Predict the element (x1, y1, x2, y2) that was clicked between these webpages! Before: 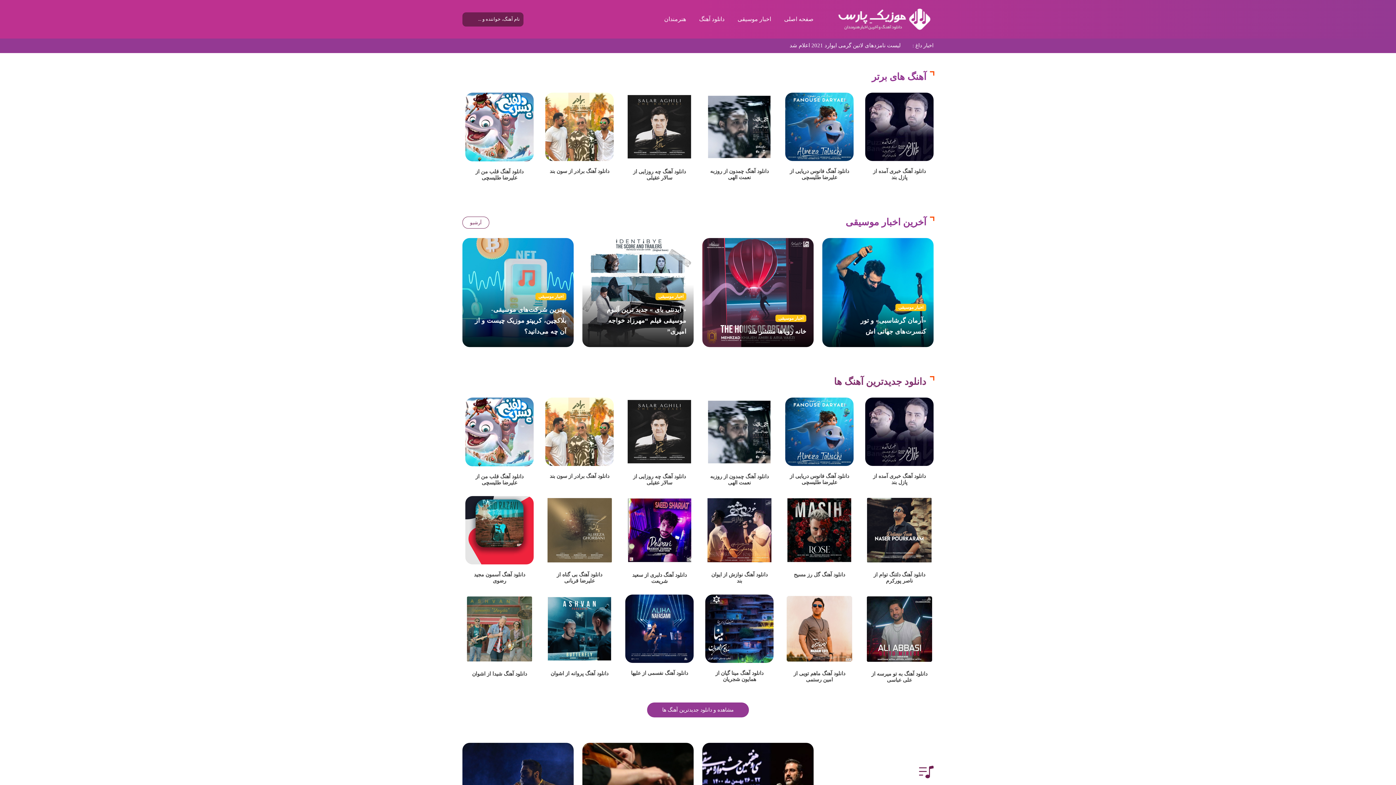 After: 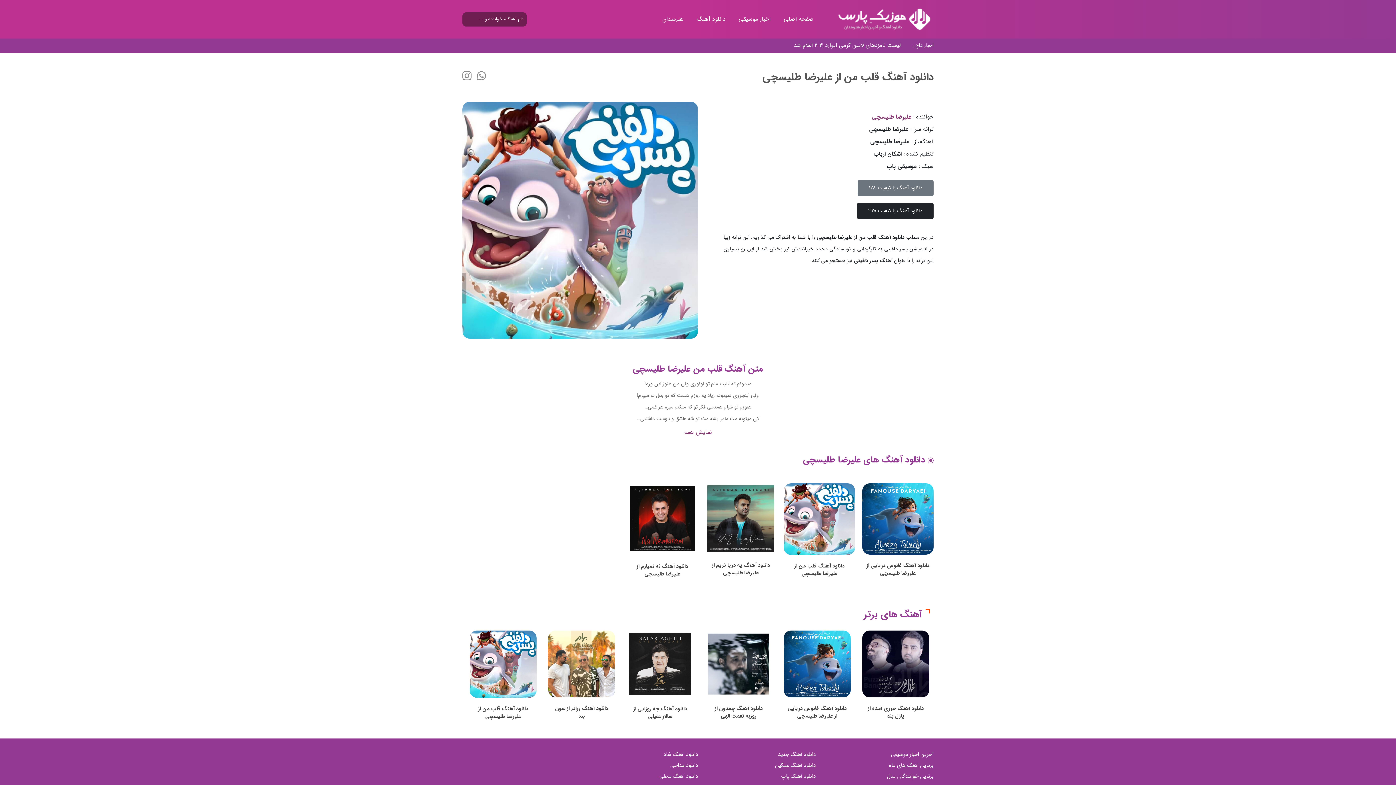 Action: bbox: (465, 161, 533, 188) label: دانلود آهنگ قلب من از علیرضا طلیسچی